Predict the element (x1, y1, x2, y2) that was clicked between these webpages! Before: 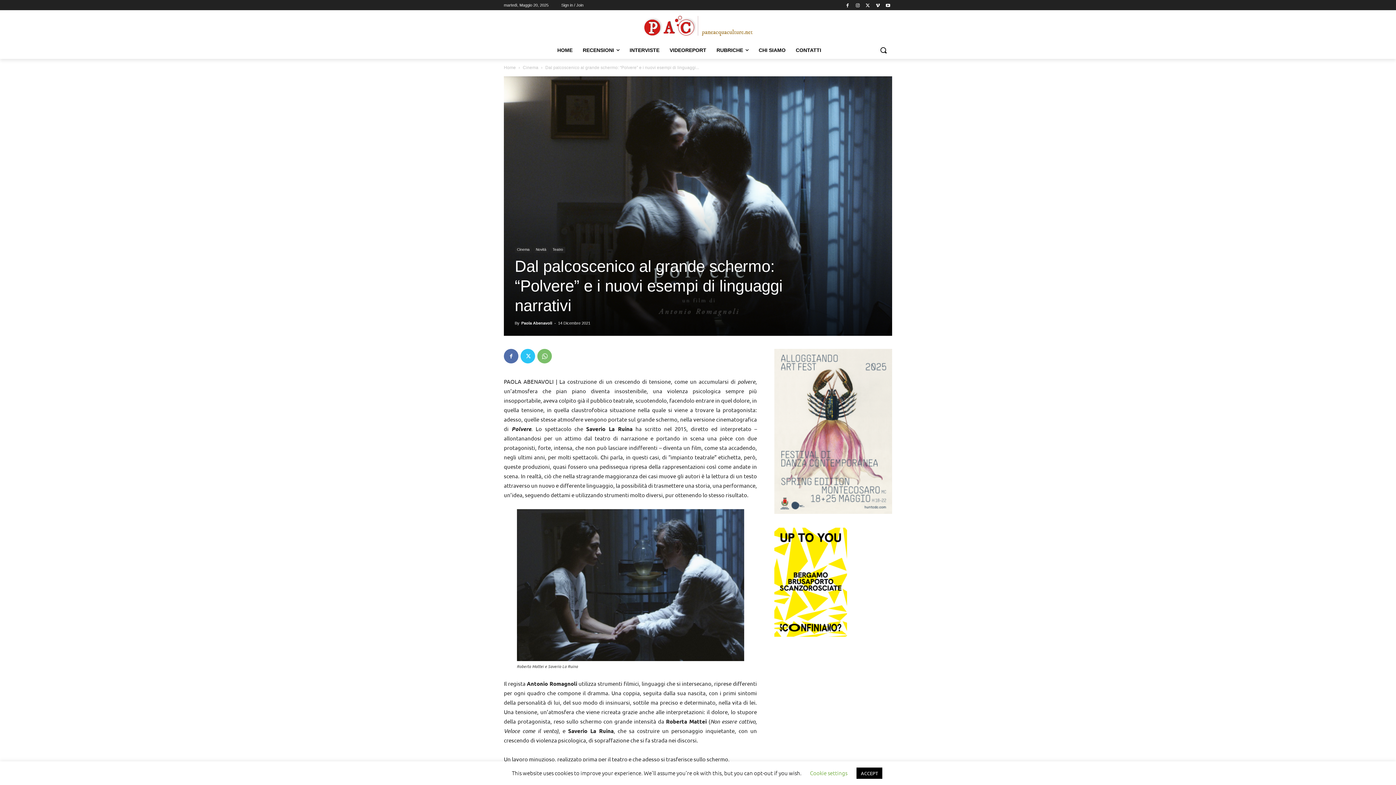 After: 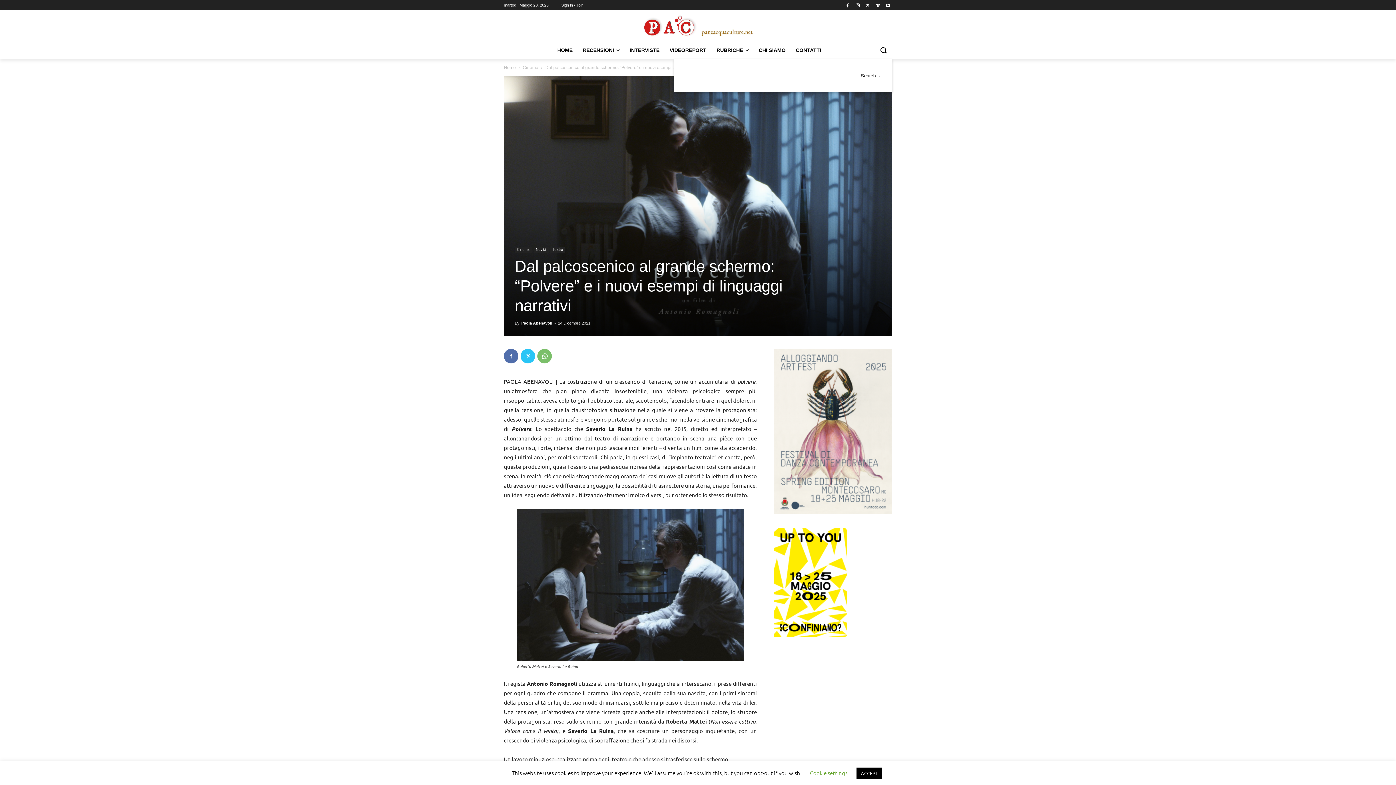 Action: label: Search bbox: (874, 41, 892, 59)